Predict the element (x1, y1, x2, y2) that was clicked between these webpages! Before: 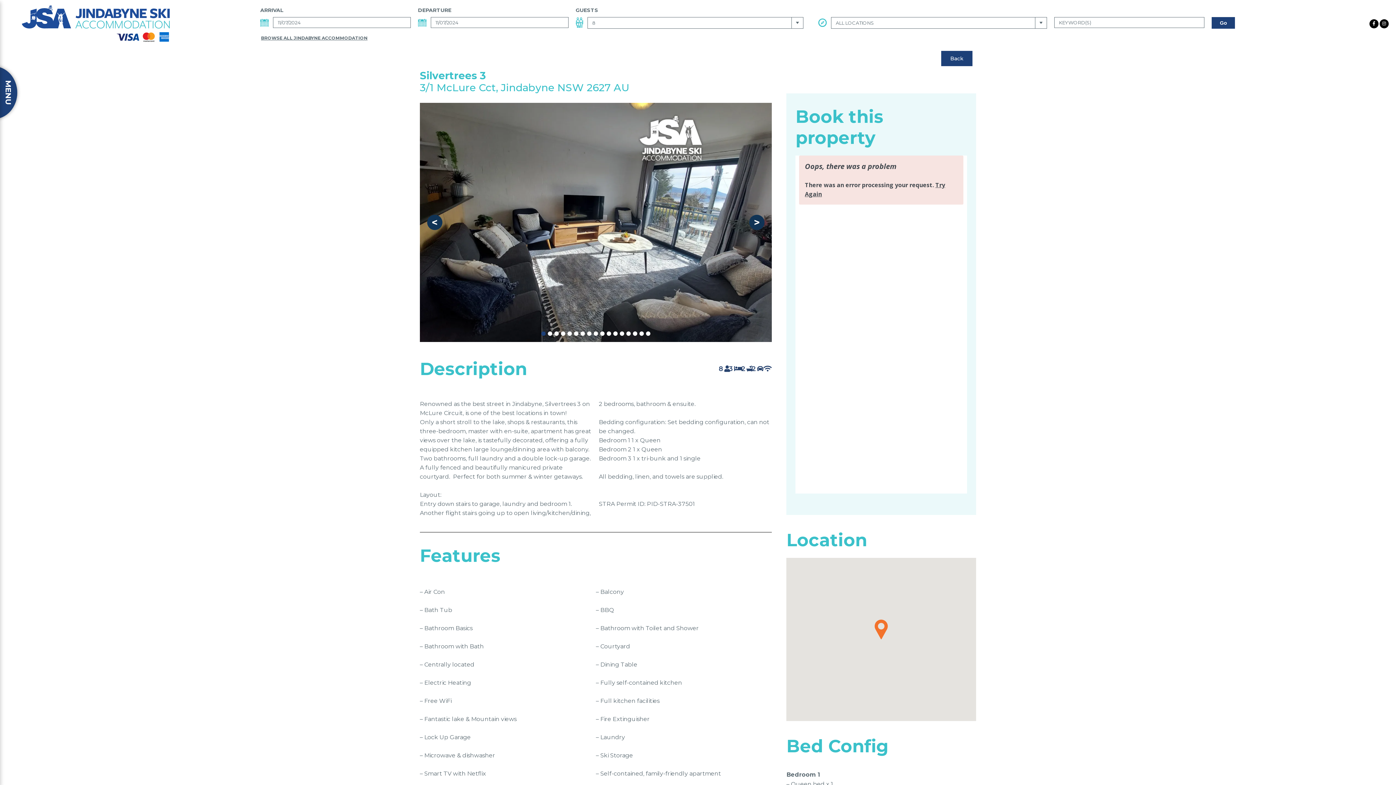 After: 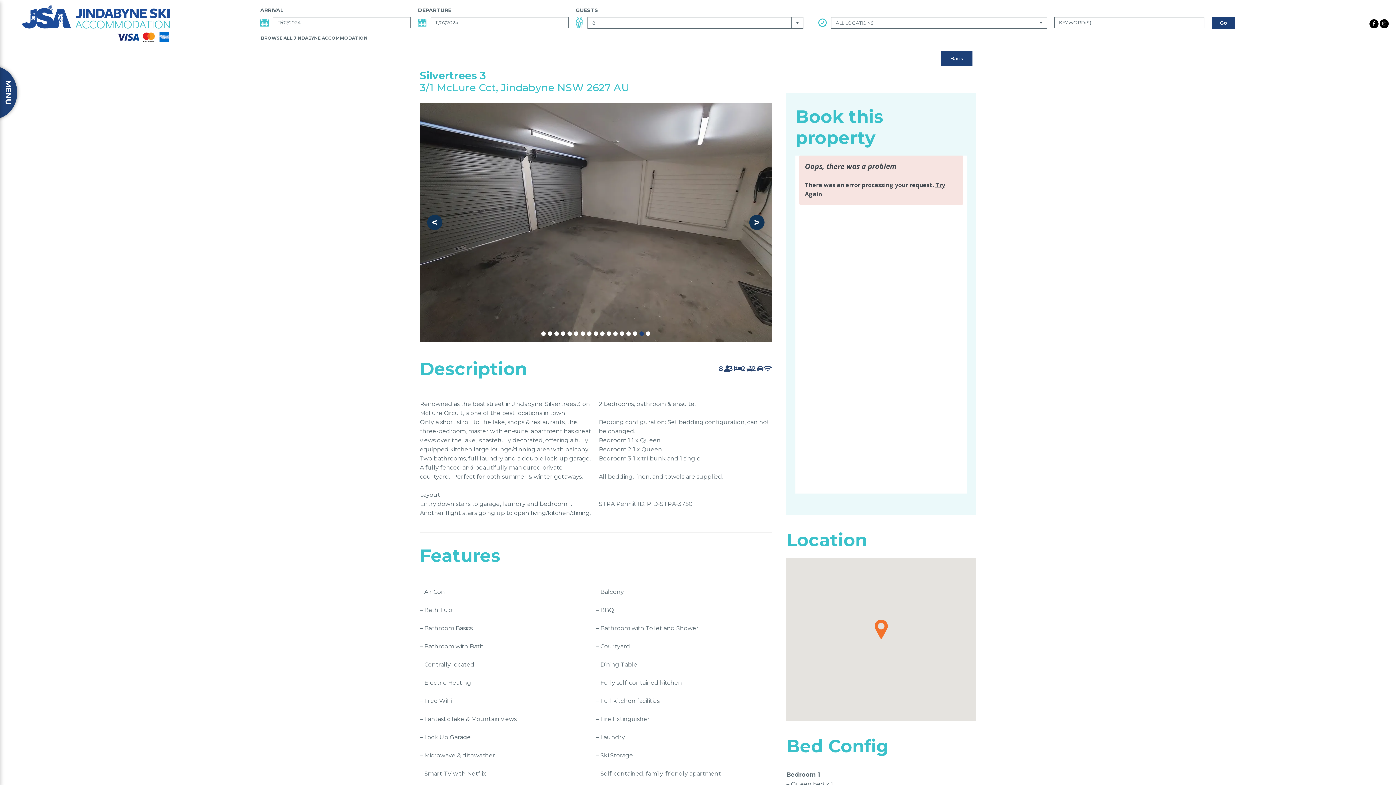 Action: bbox: (639, 331, 644, 336) label: 16 of 17